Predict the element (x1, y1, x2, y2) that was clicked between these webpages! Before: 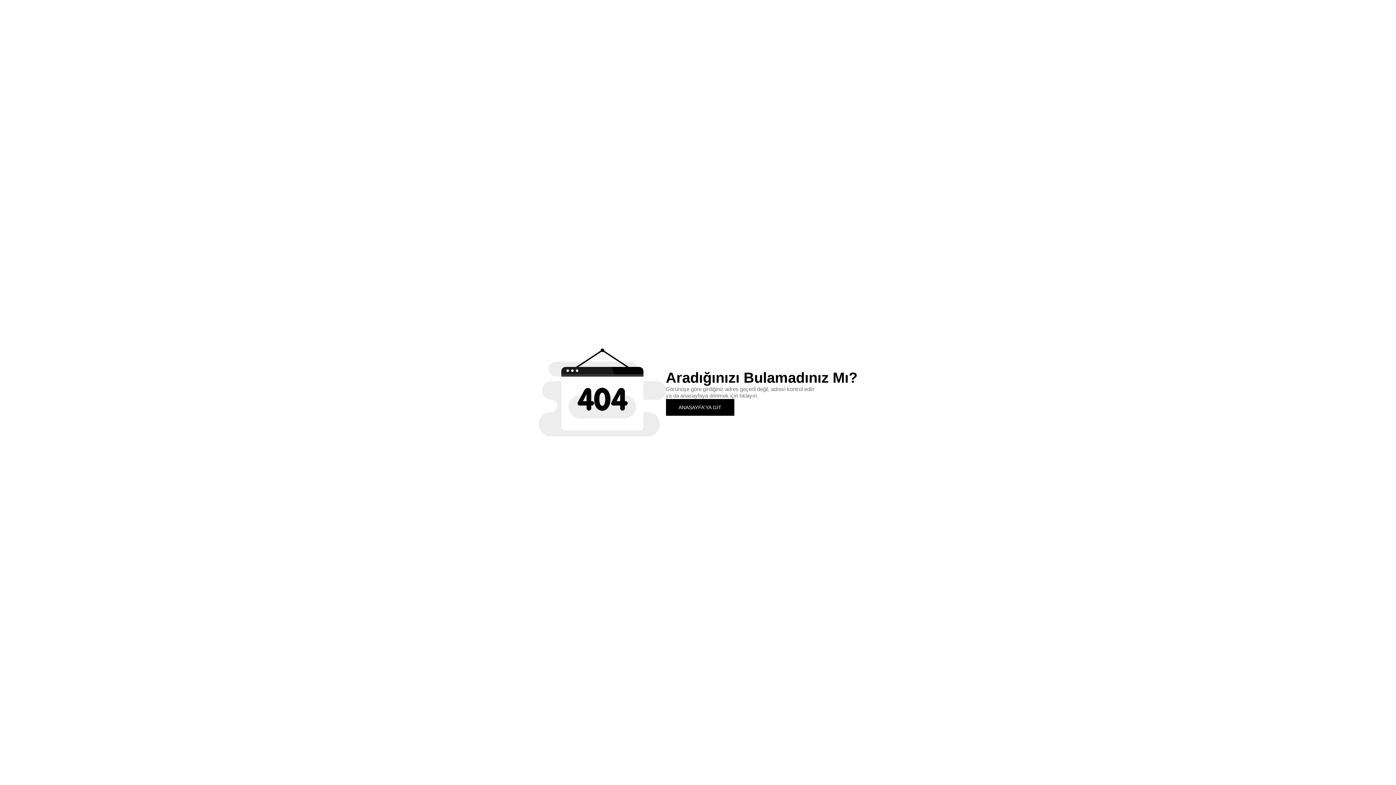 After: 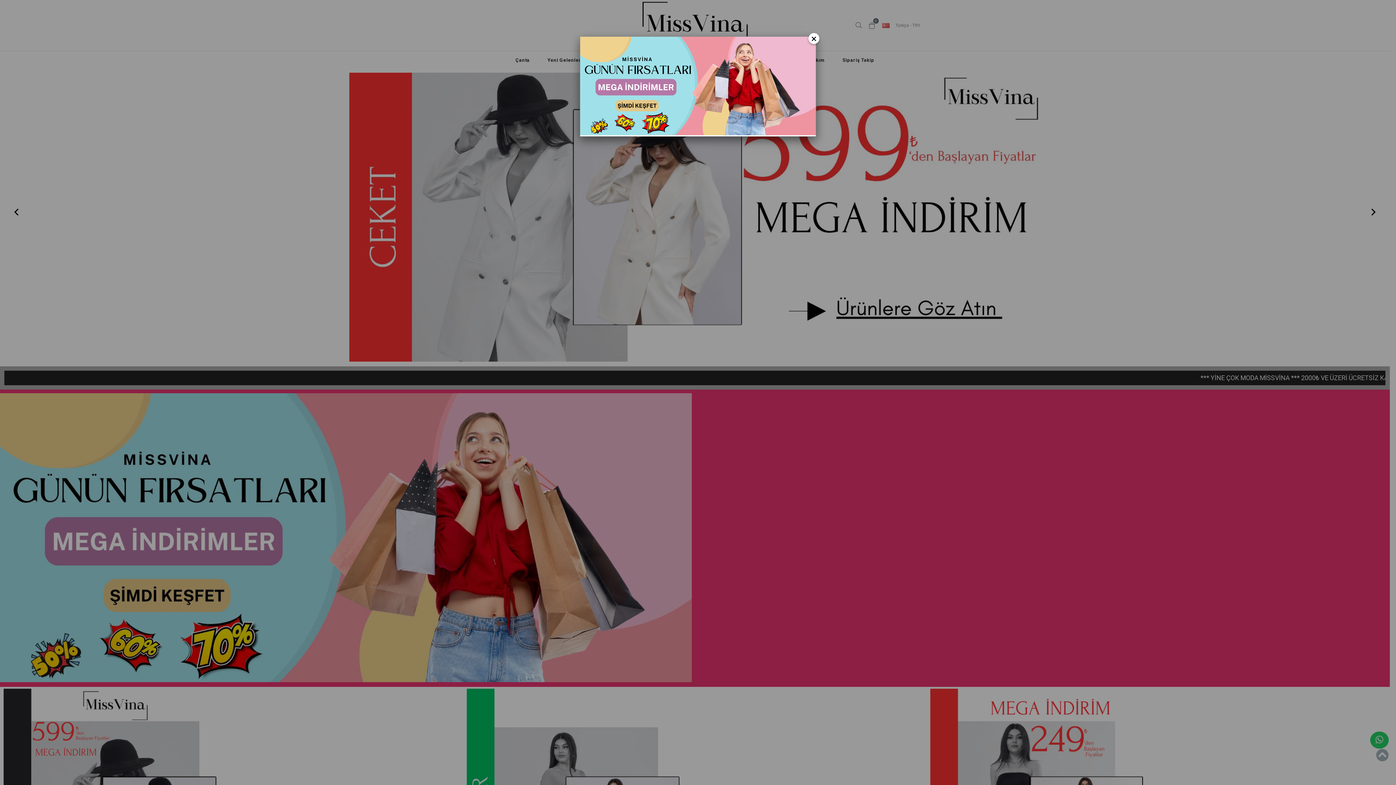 Action: bbox: (666, 399, 734, 415) label: ANASAYFA'YA GİT